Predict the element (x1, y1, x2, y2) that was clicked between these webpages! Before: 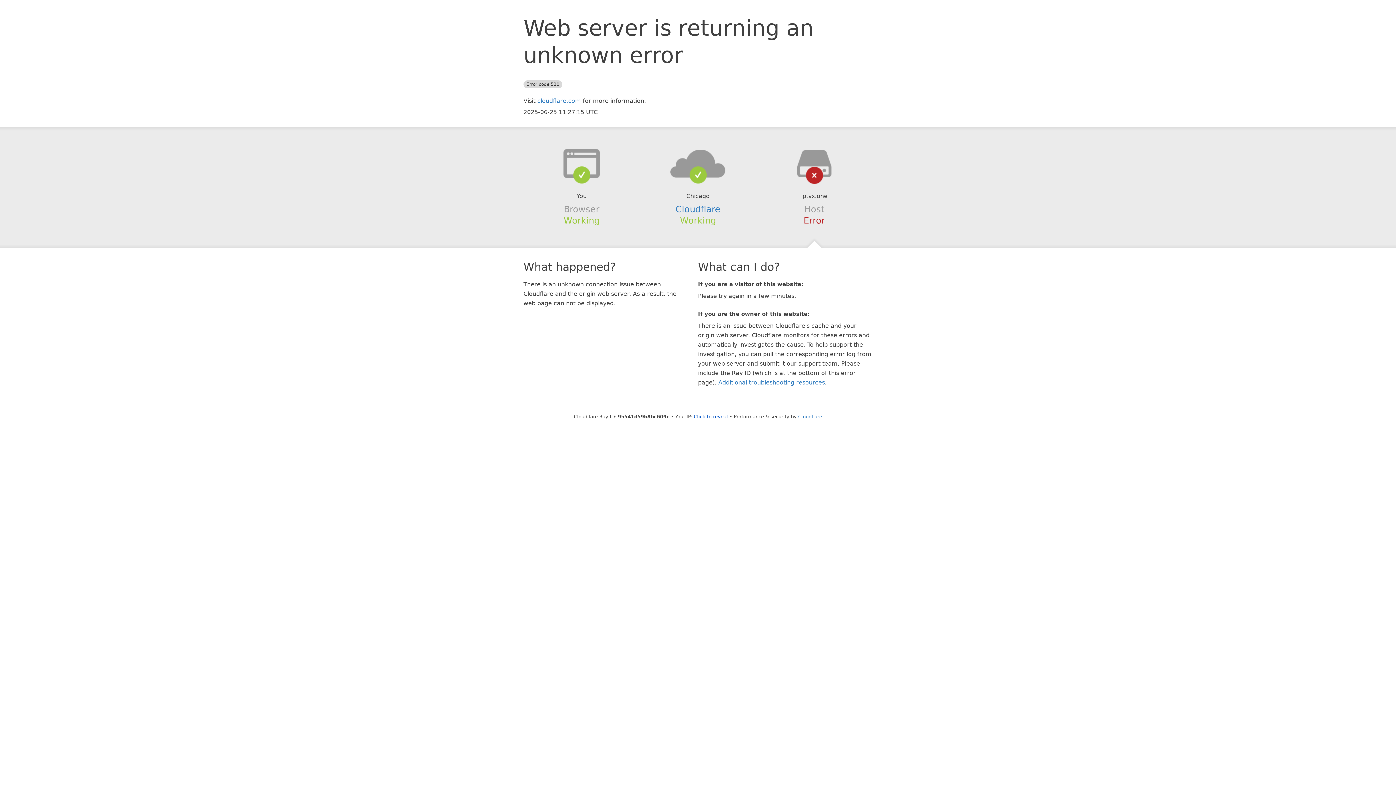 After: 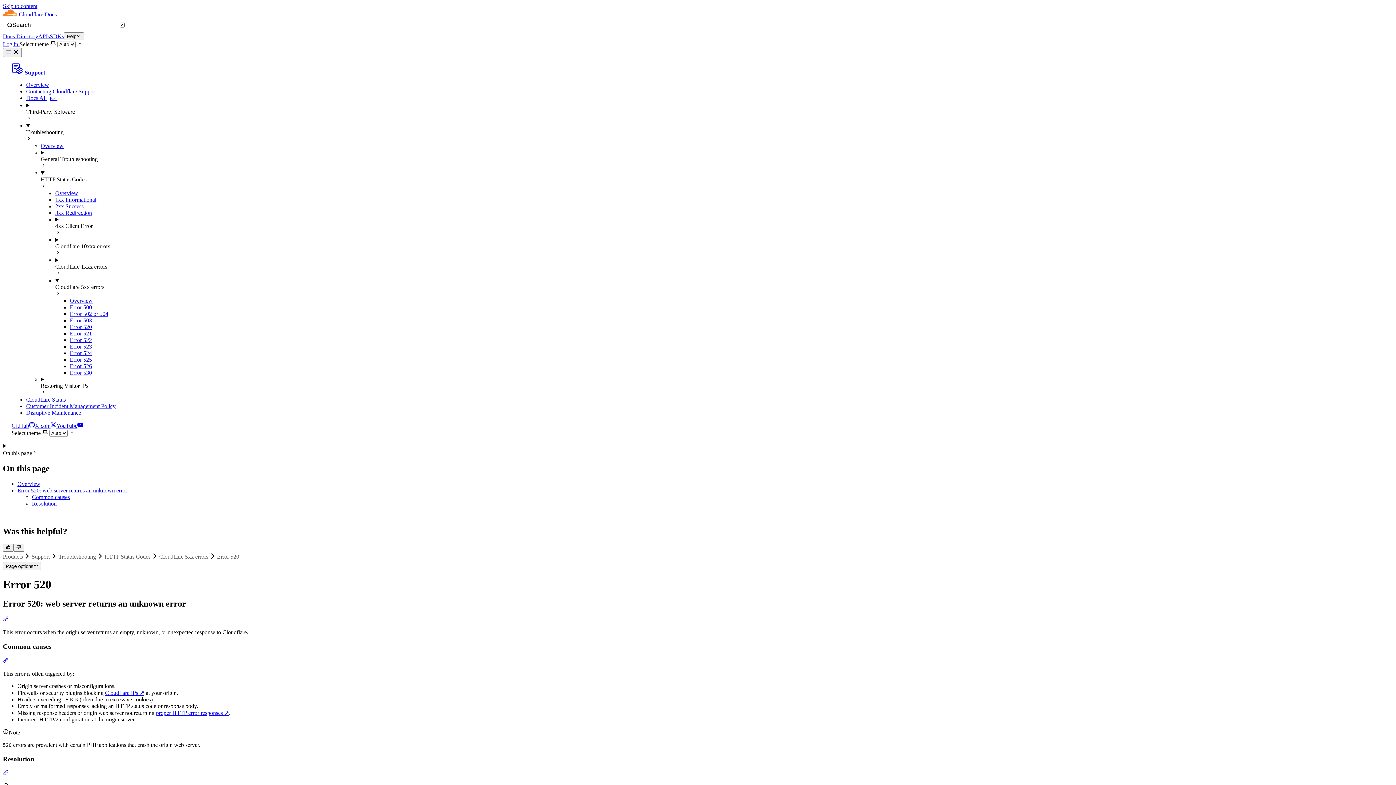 Action: bbox: (718, 379, 825, 386) label: Additional troubleshooting resources